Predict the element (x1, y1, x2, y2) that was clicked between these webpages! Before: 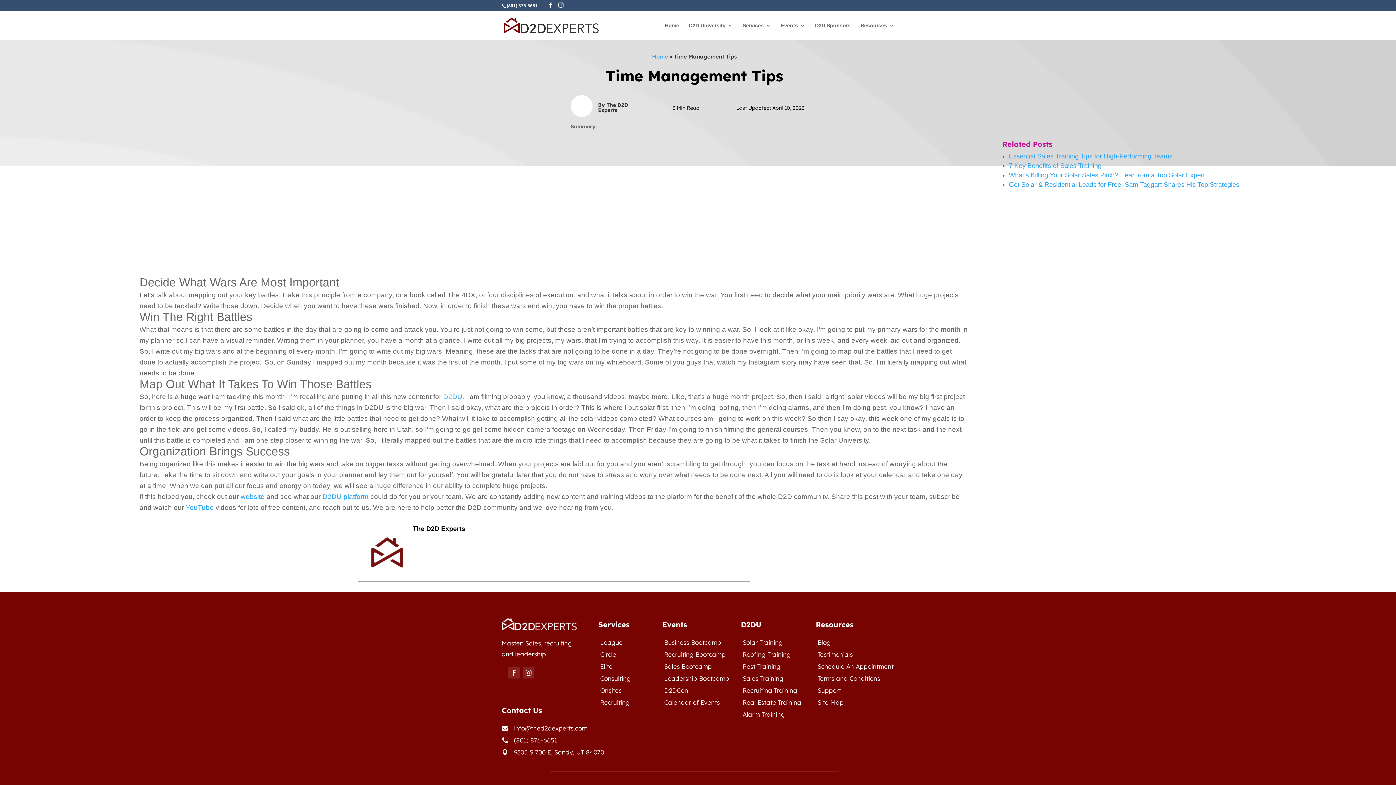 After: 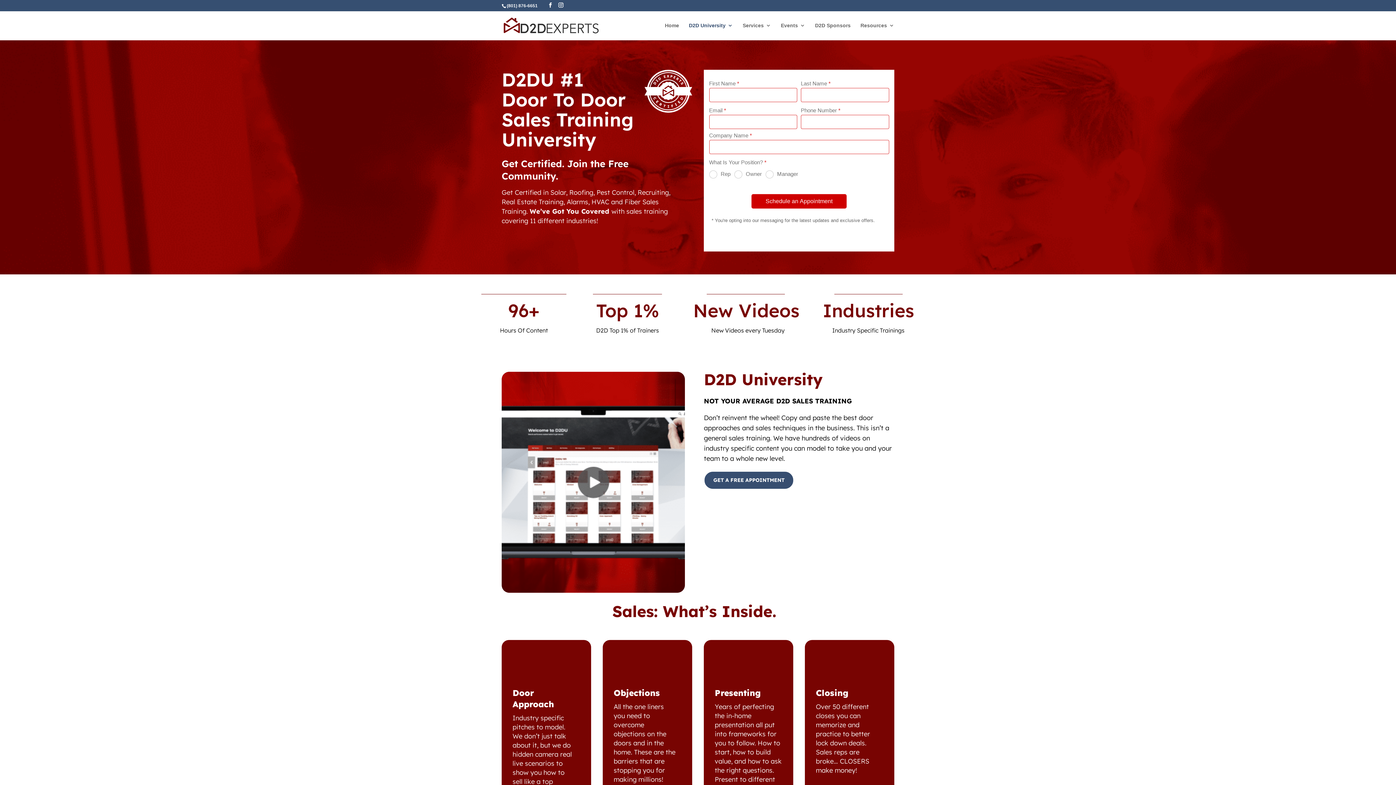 Action: bbox: (322, 493, 368, 500) label: D2DU platform